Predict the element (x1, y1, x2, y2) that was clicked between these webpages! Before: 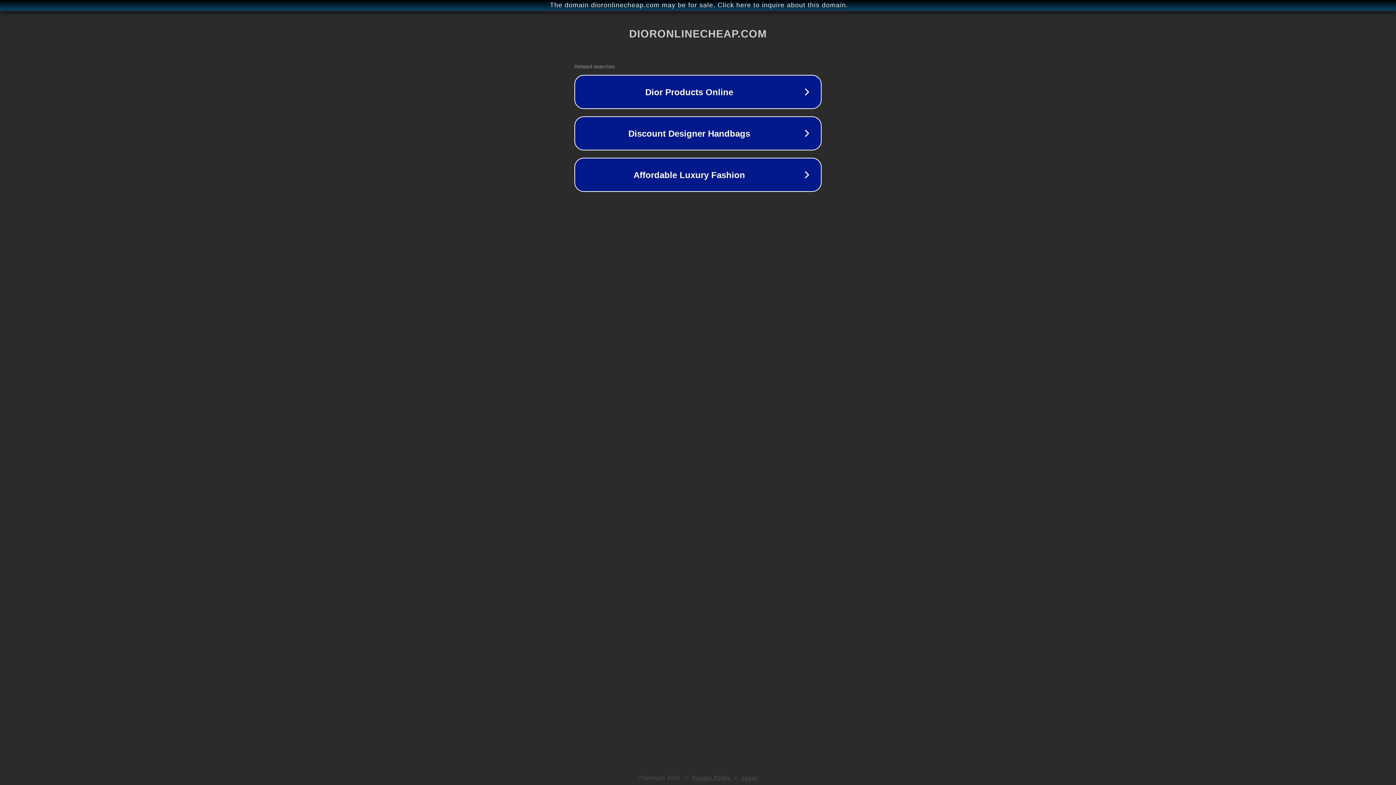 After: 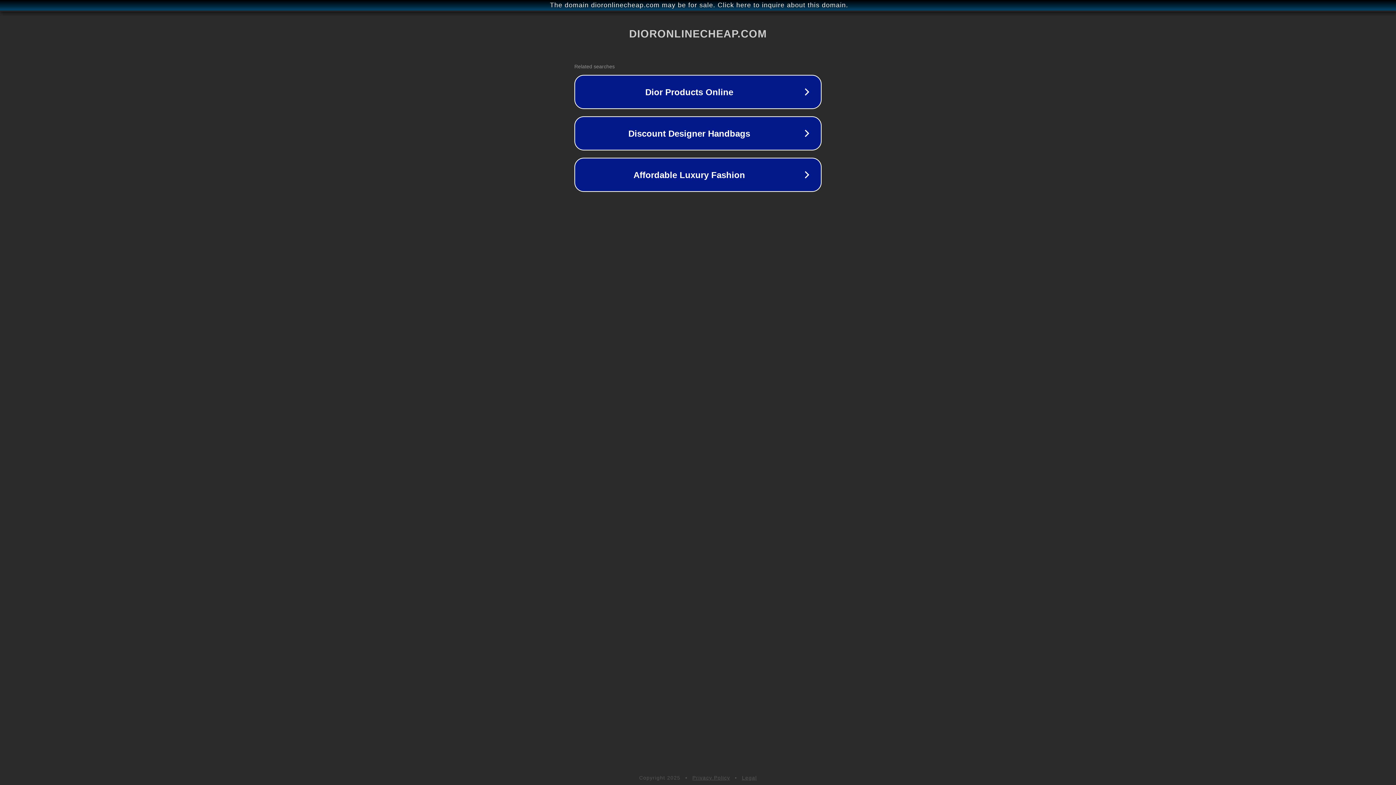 Action: bbox: (692, 775, 730, 781) label: Privacy Policy